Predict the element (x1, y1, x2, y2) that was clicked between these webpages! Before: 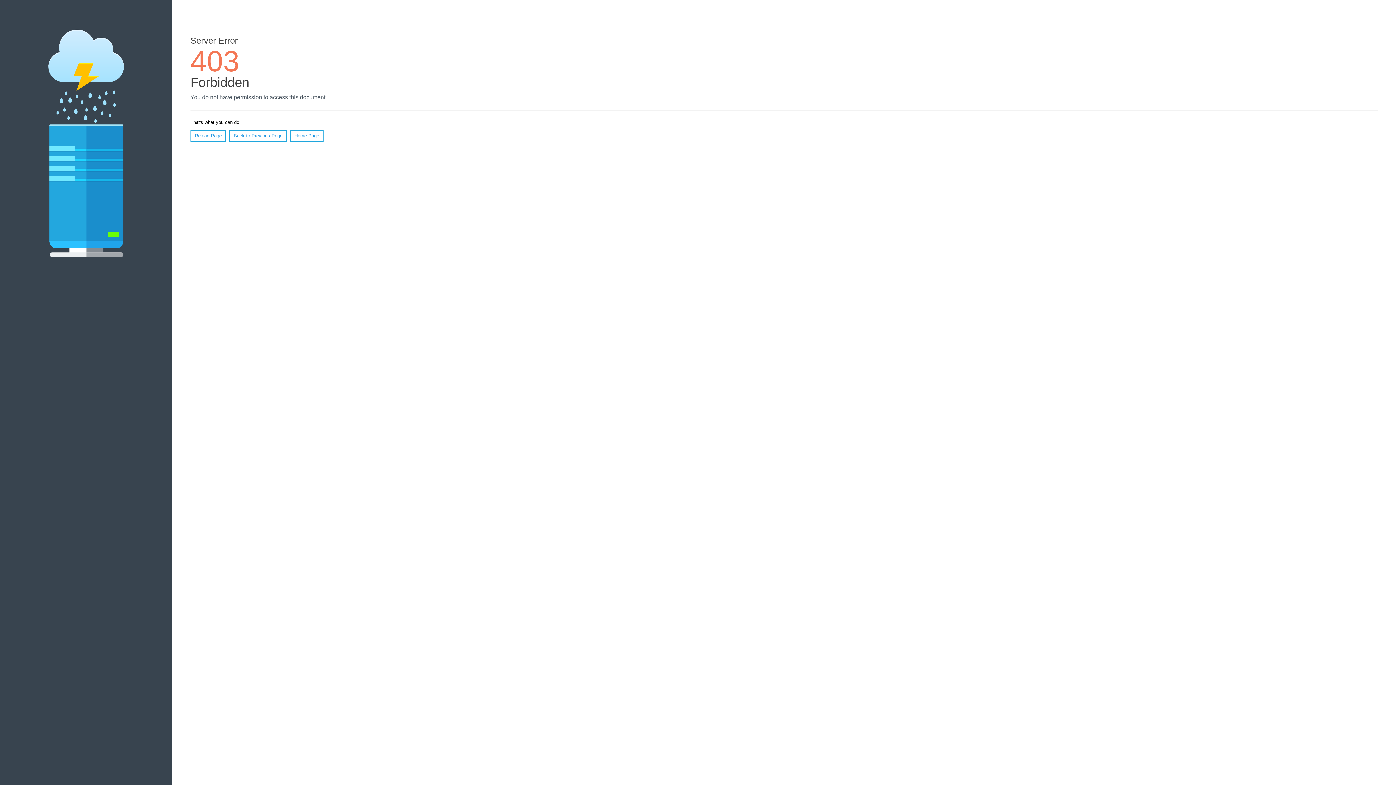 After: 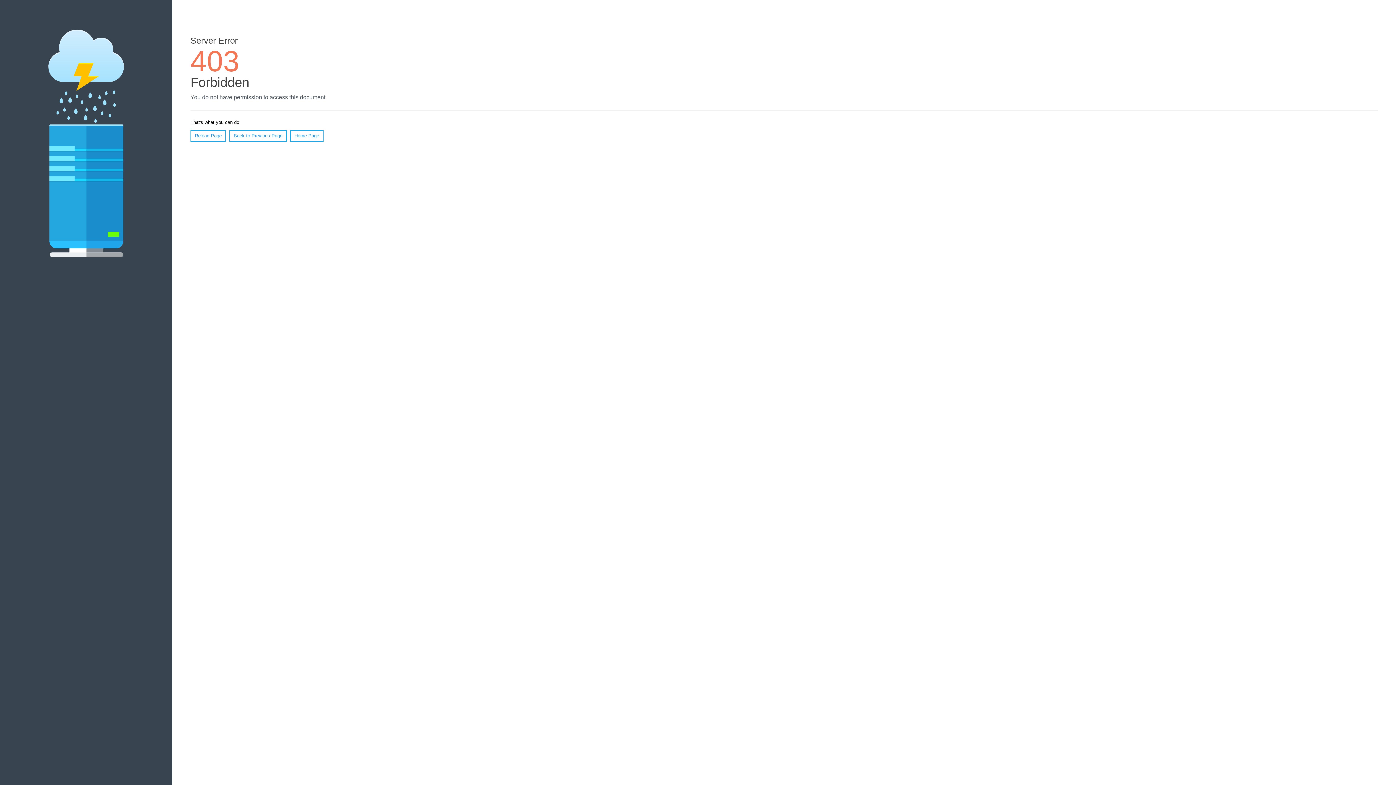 Action: bbox: (190, 130, 226, 141) label: Reload Page